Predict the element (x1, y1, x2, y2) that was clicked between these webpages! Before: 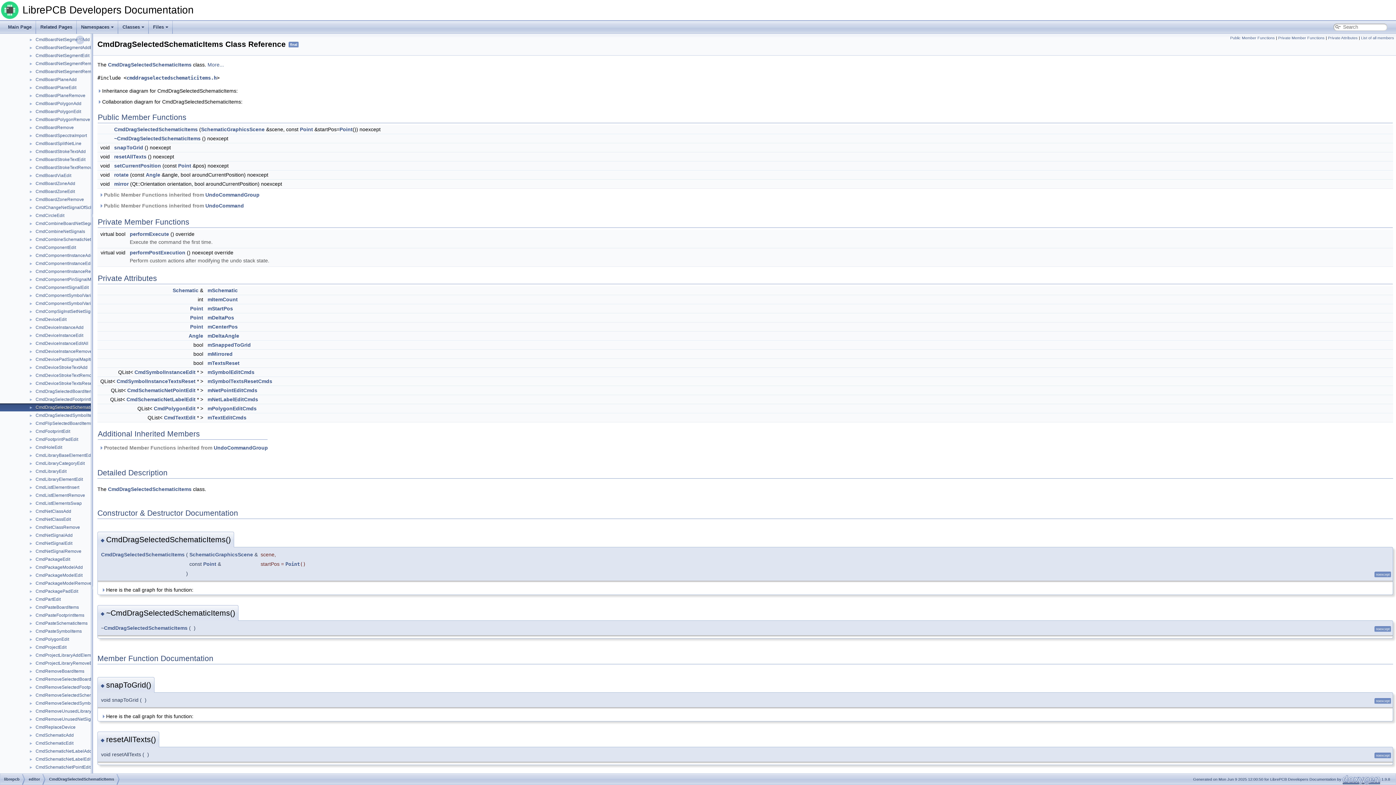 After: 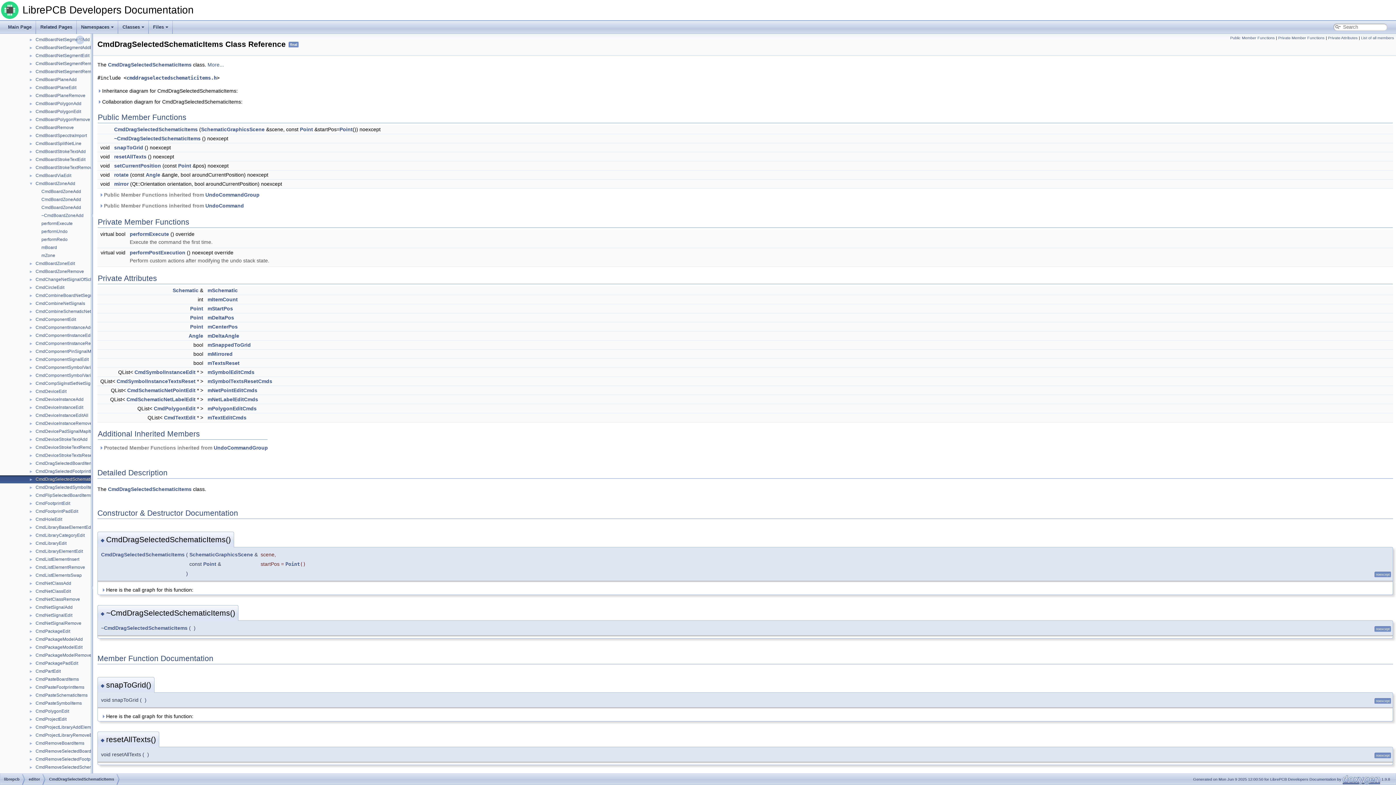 Action: bbox: (0, 180, 34, 186) label: ►